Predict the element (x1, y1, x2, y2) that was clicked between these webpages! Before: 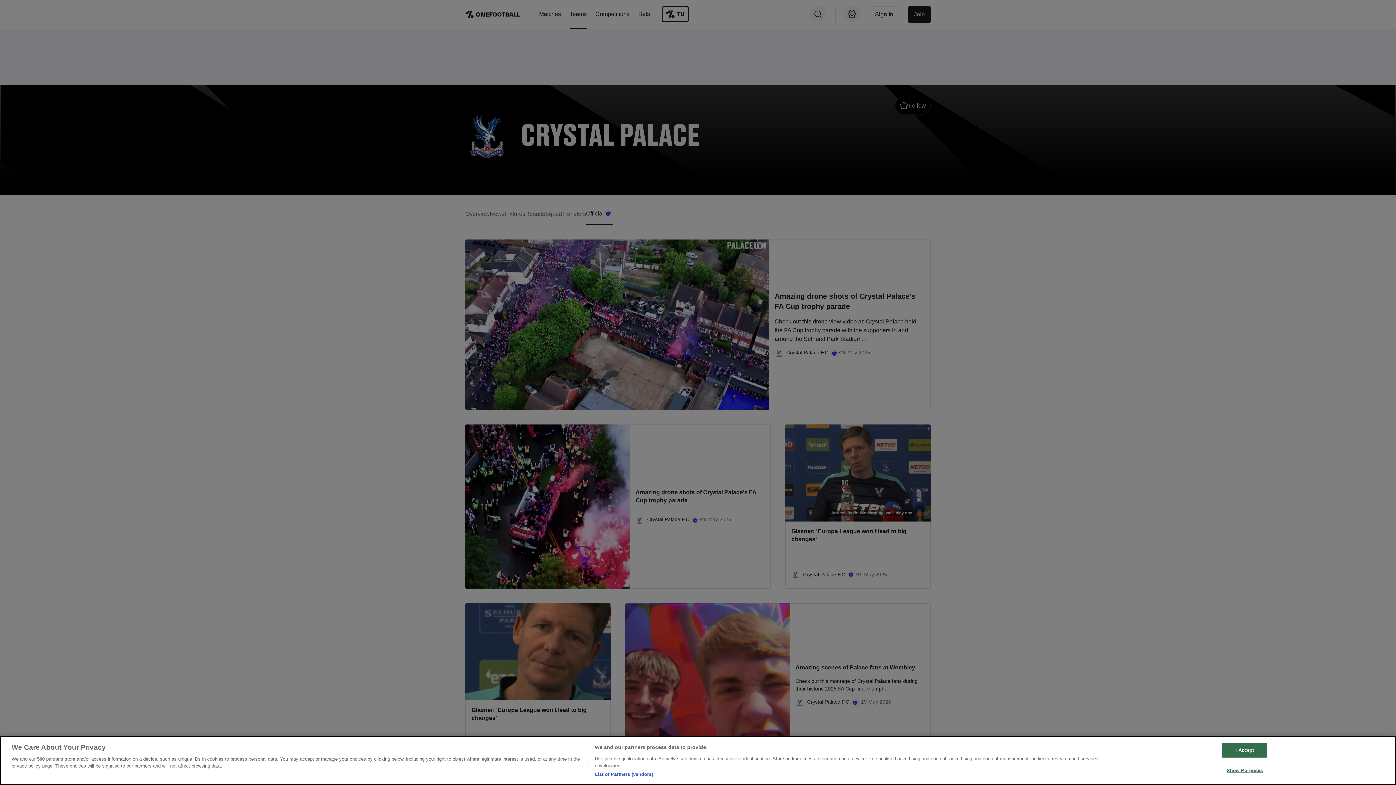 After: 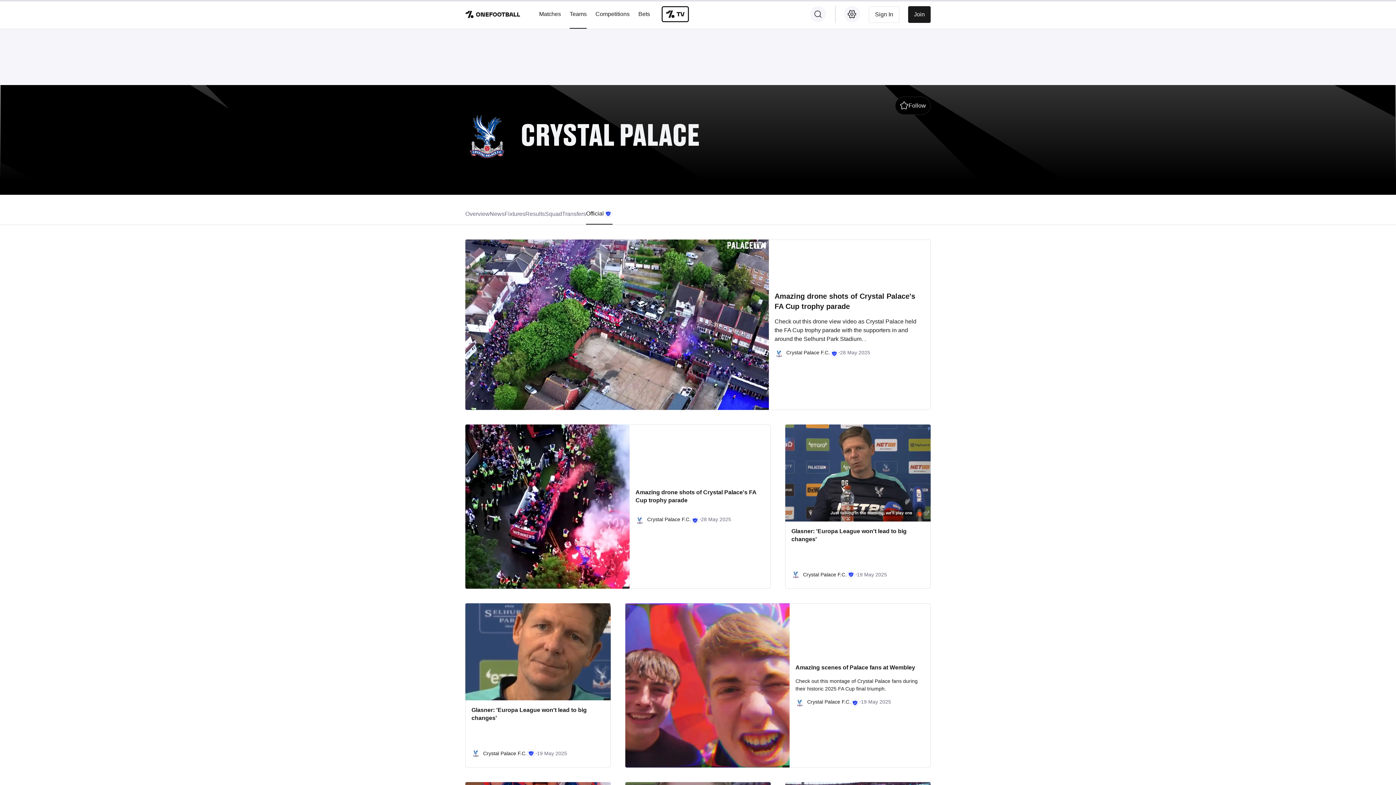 Action: bbox: (1222, 742, 1267, 757) label: I Accept